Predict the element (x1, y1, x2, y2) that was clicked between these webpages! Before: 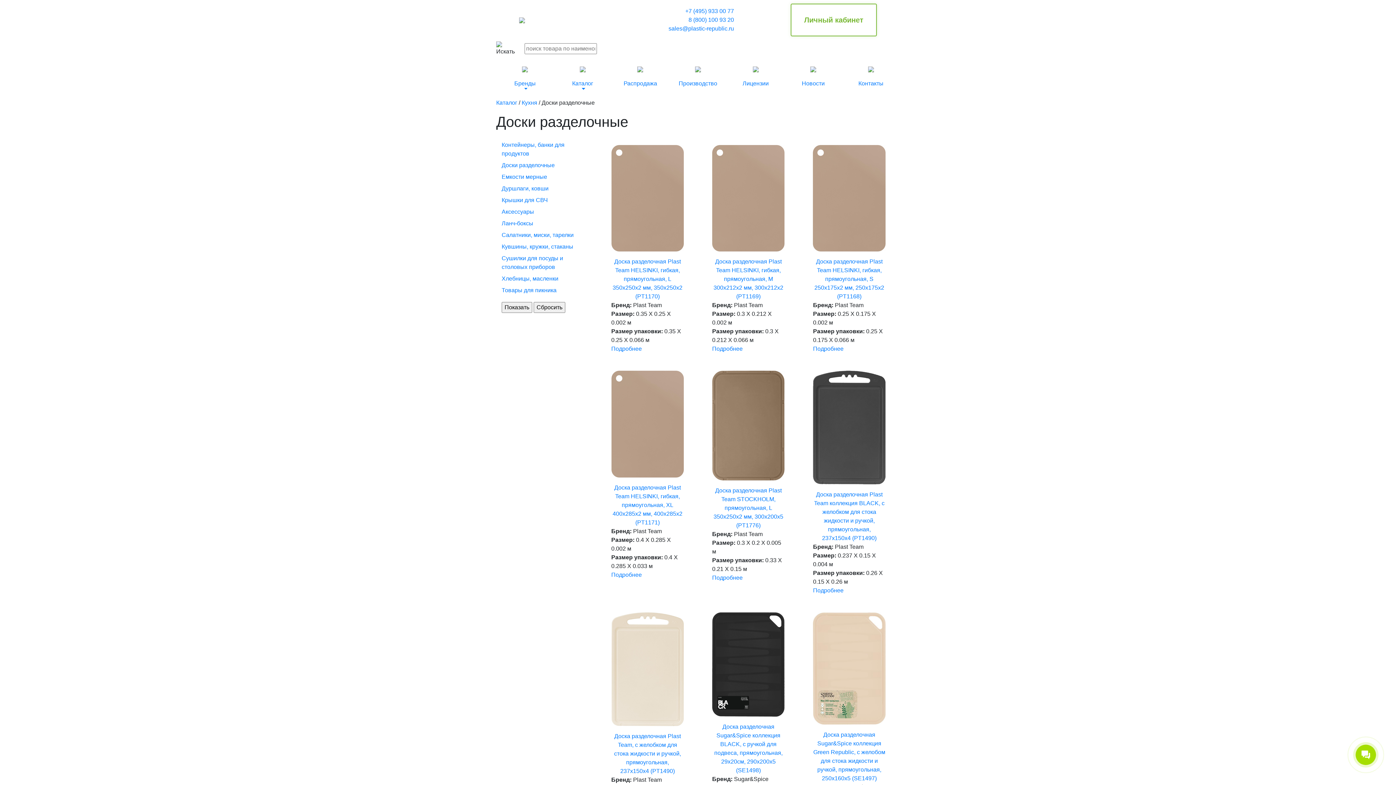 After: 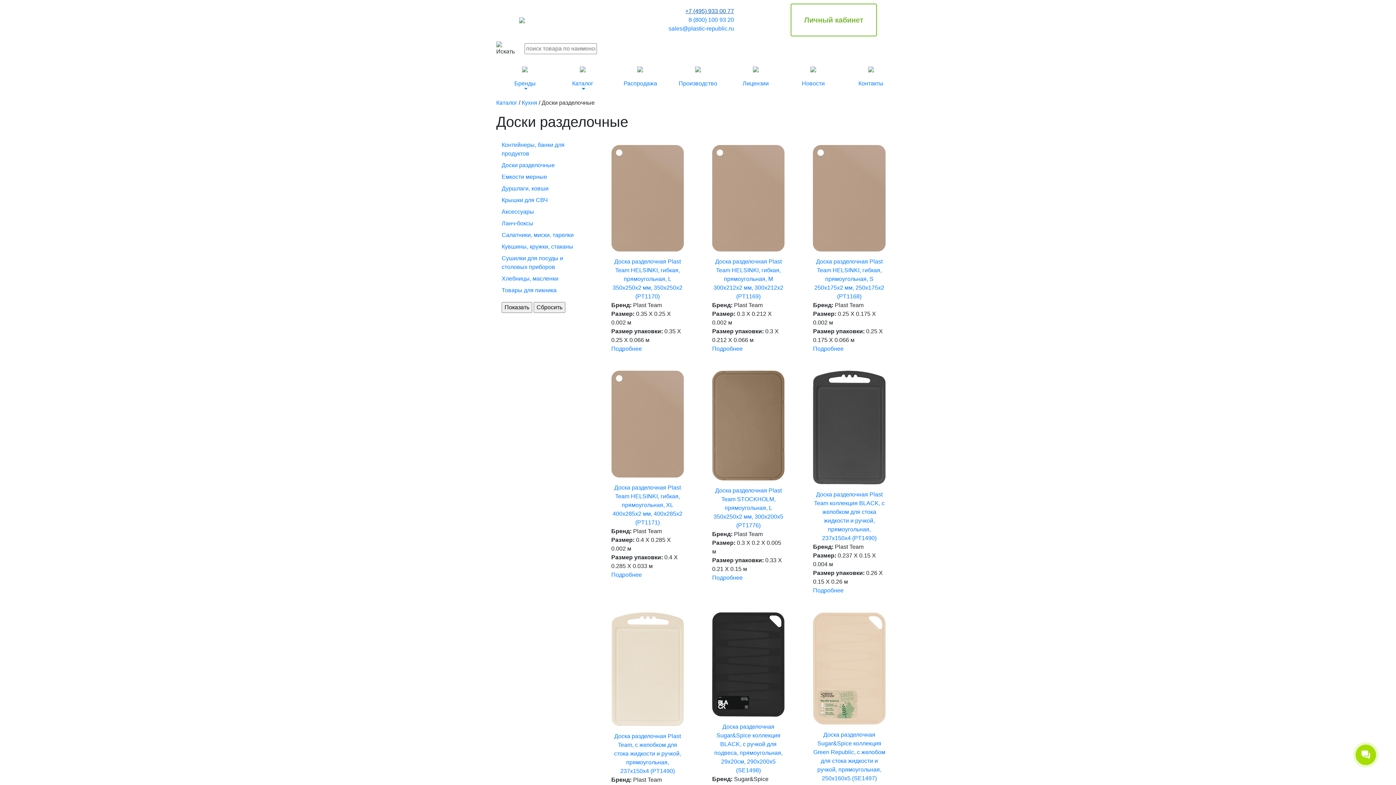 Action: label: +7 (495) 933 00 77 bbox: (668, 6, 734, 15)